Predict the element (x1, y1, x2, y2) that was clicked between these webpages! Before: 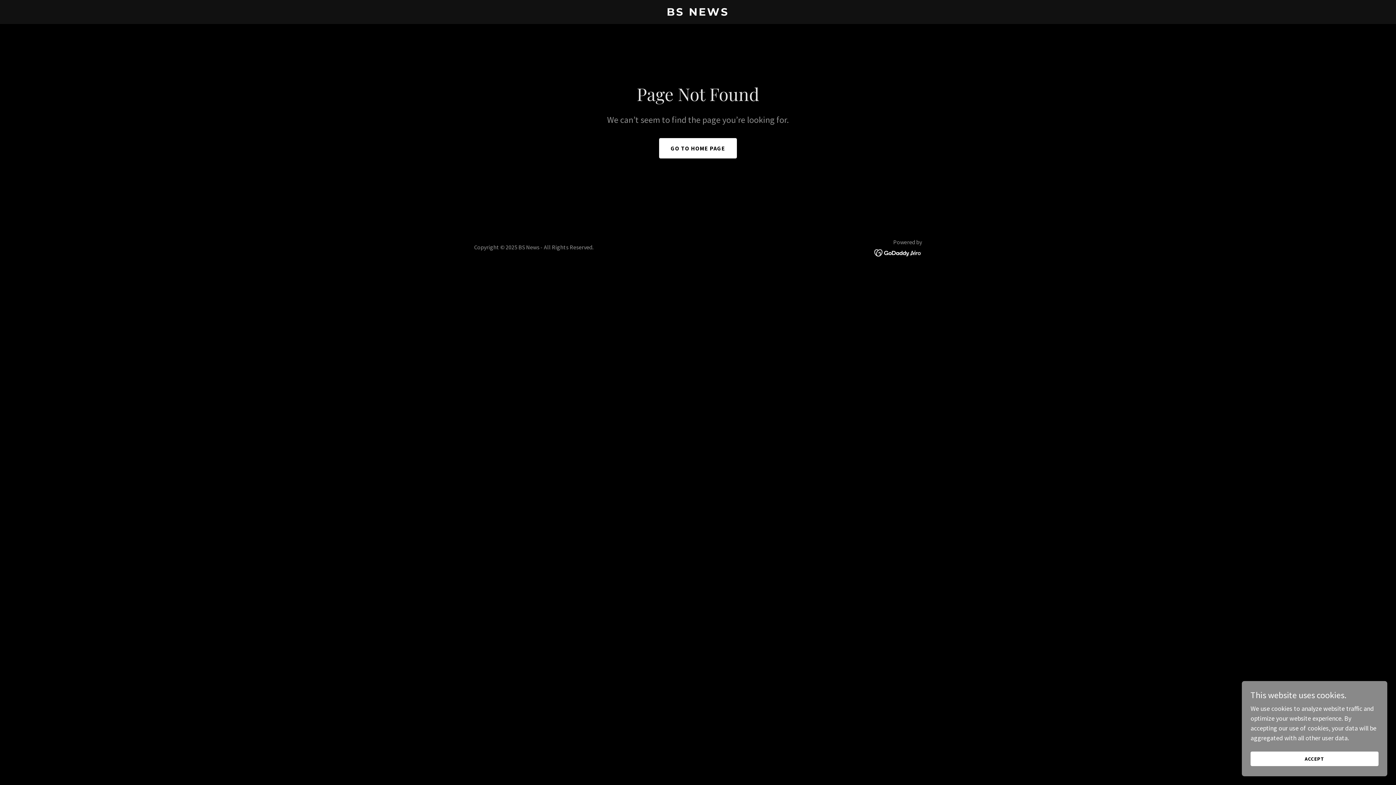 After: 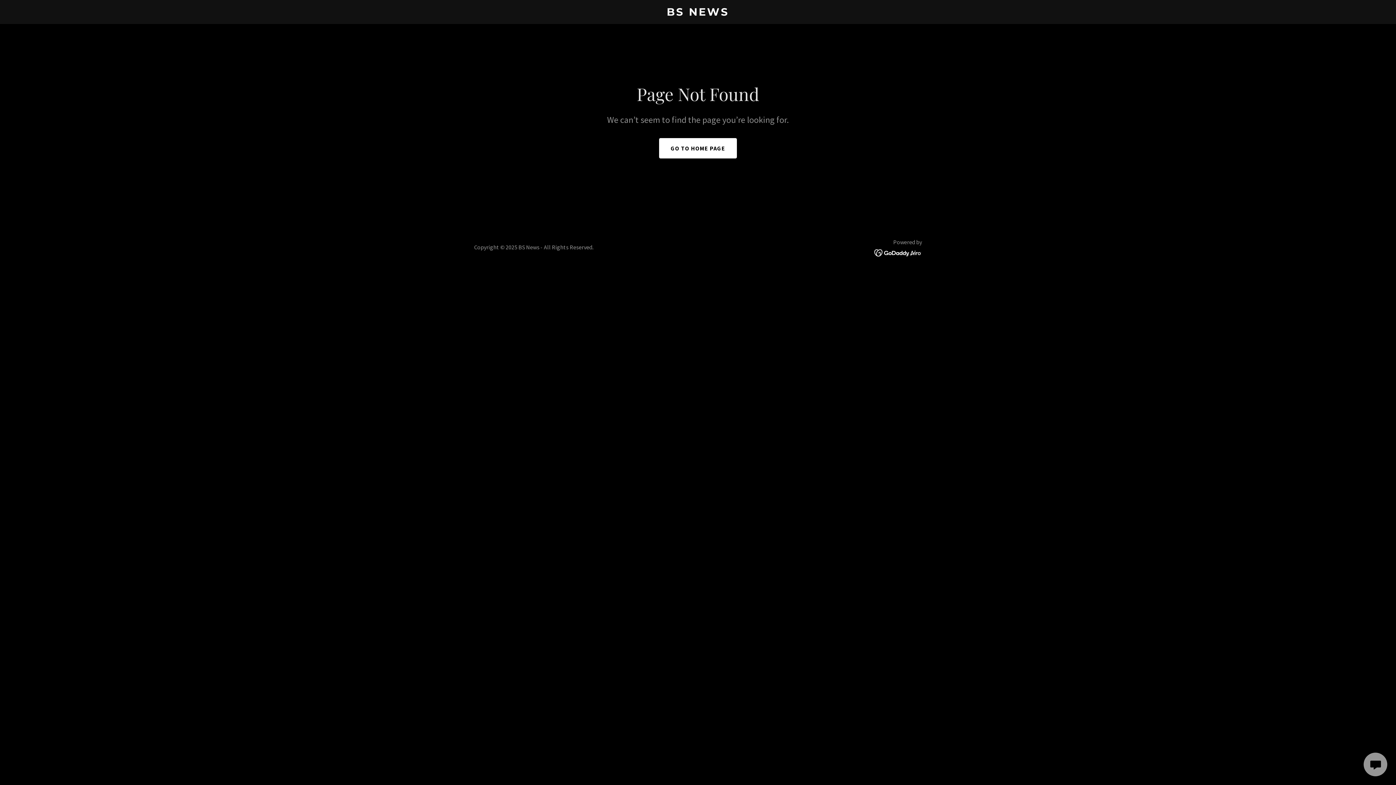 Action: bbox: (1250, 752, 1378, 766) label: ACCEPT